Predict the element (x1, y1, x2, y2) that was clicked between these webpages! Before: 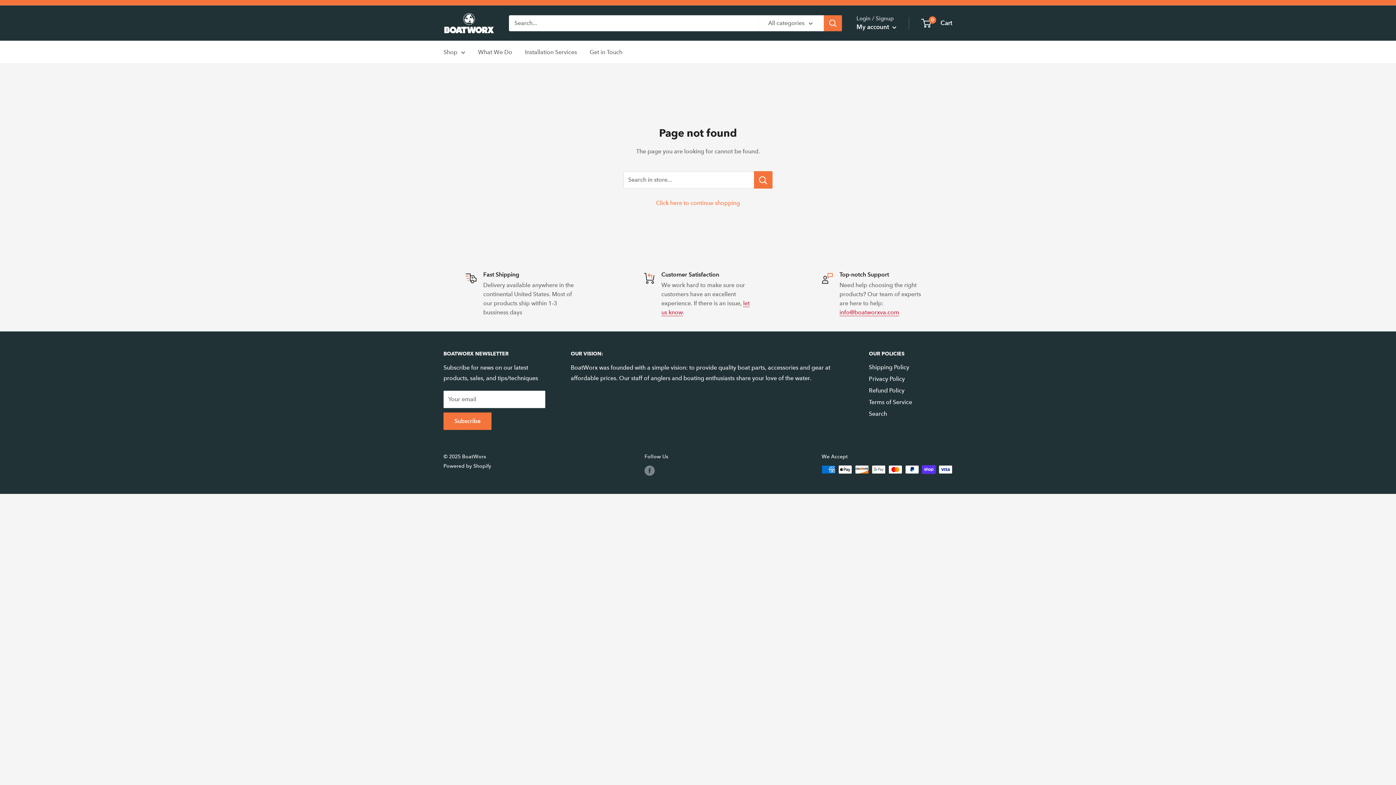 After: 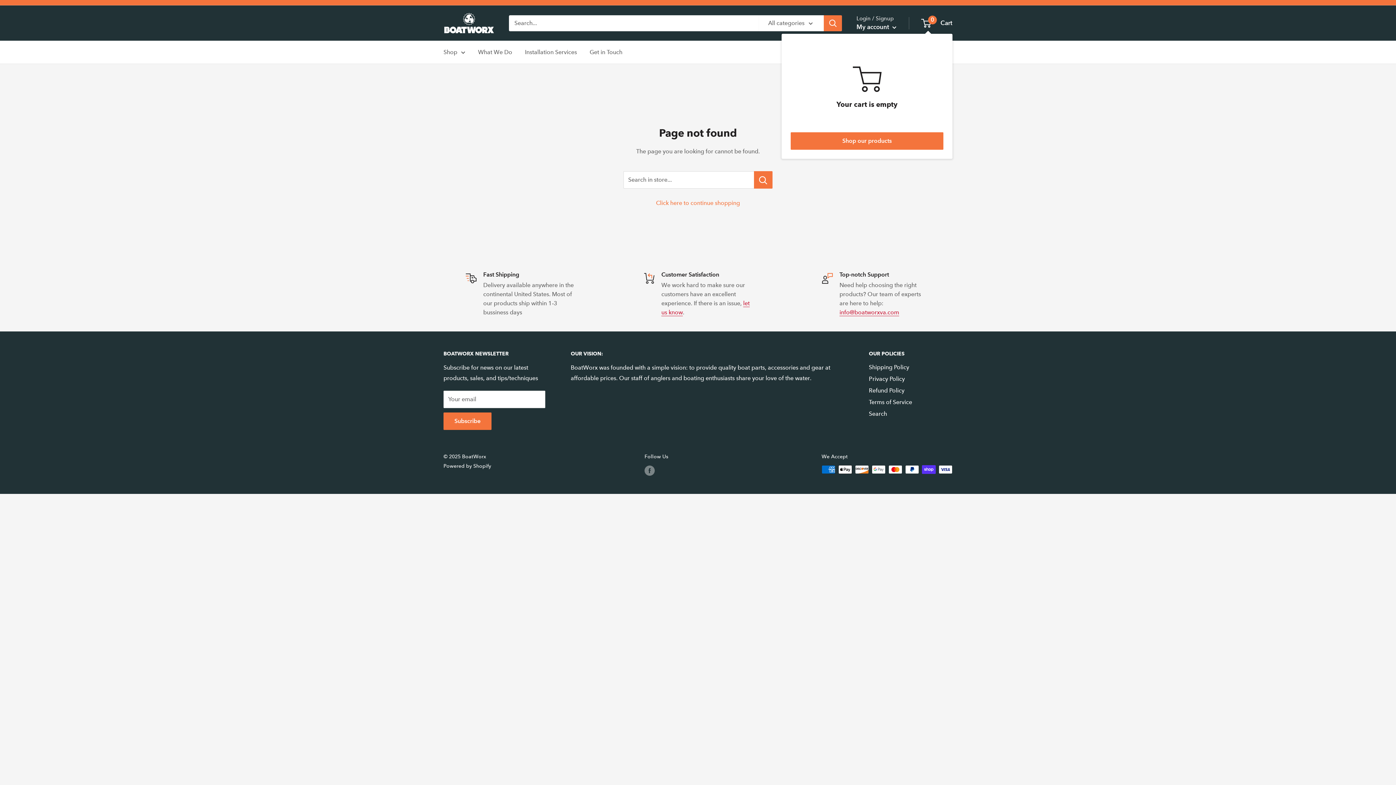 Action: bbox: (922, 17, 952, 28) label: 0
 Cart